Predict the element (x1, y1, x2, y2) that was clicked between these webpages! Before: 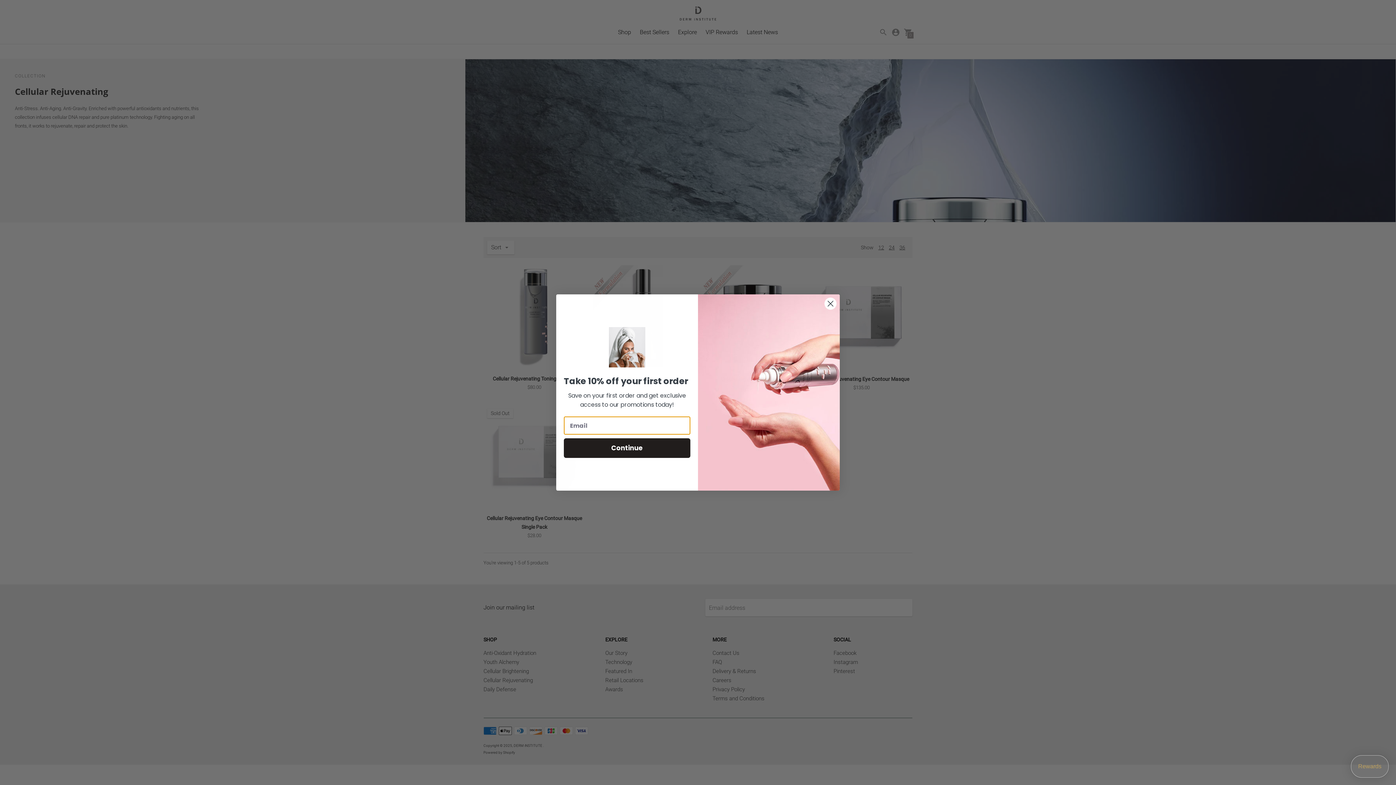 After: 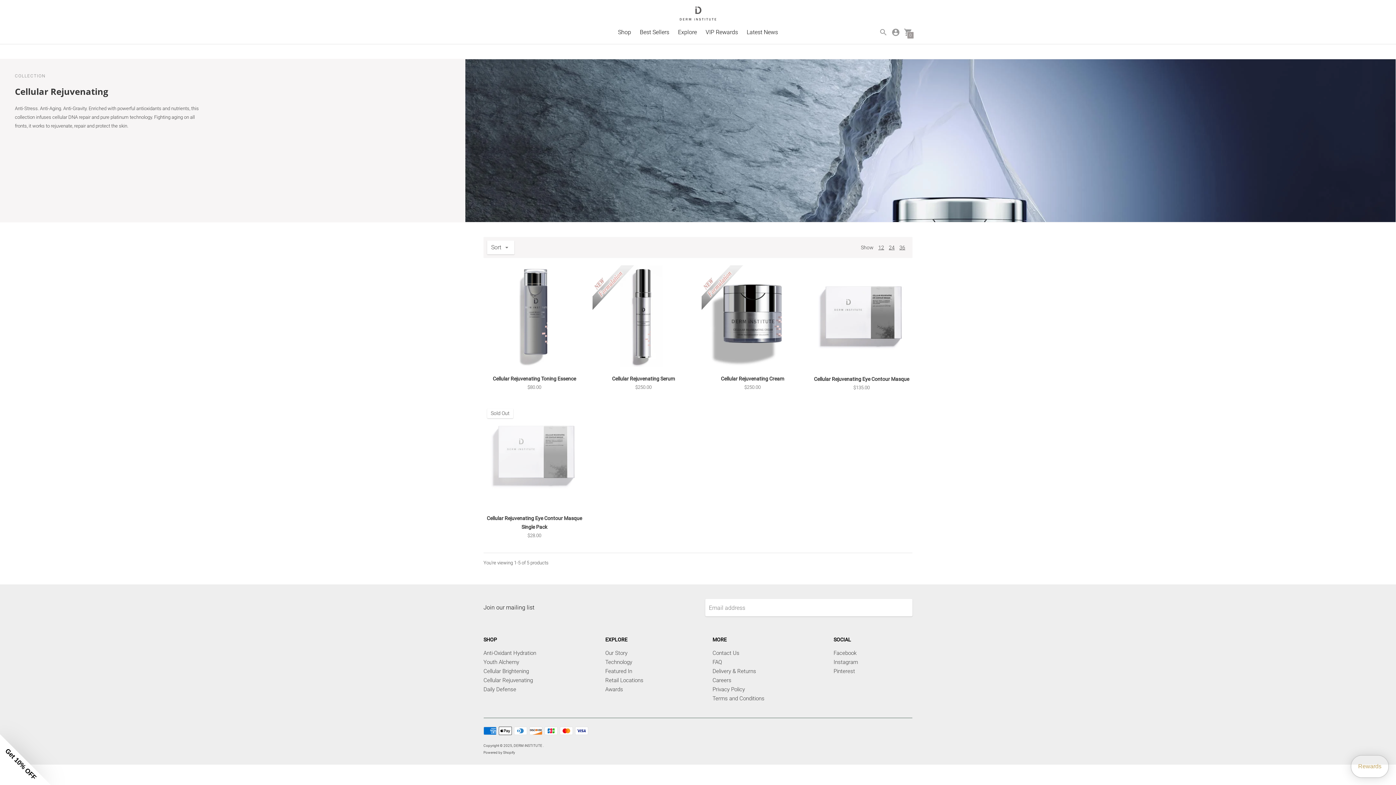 Action: label: Close dialog bbox: (824, 297, 837, 310)